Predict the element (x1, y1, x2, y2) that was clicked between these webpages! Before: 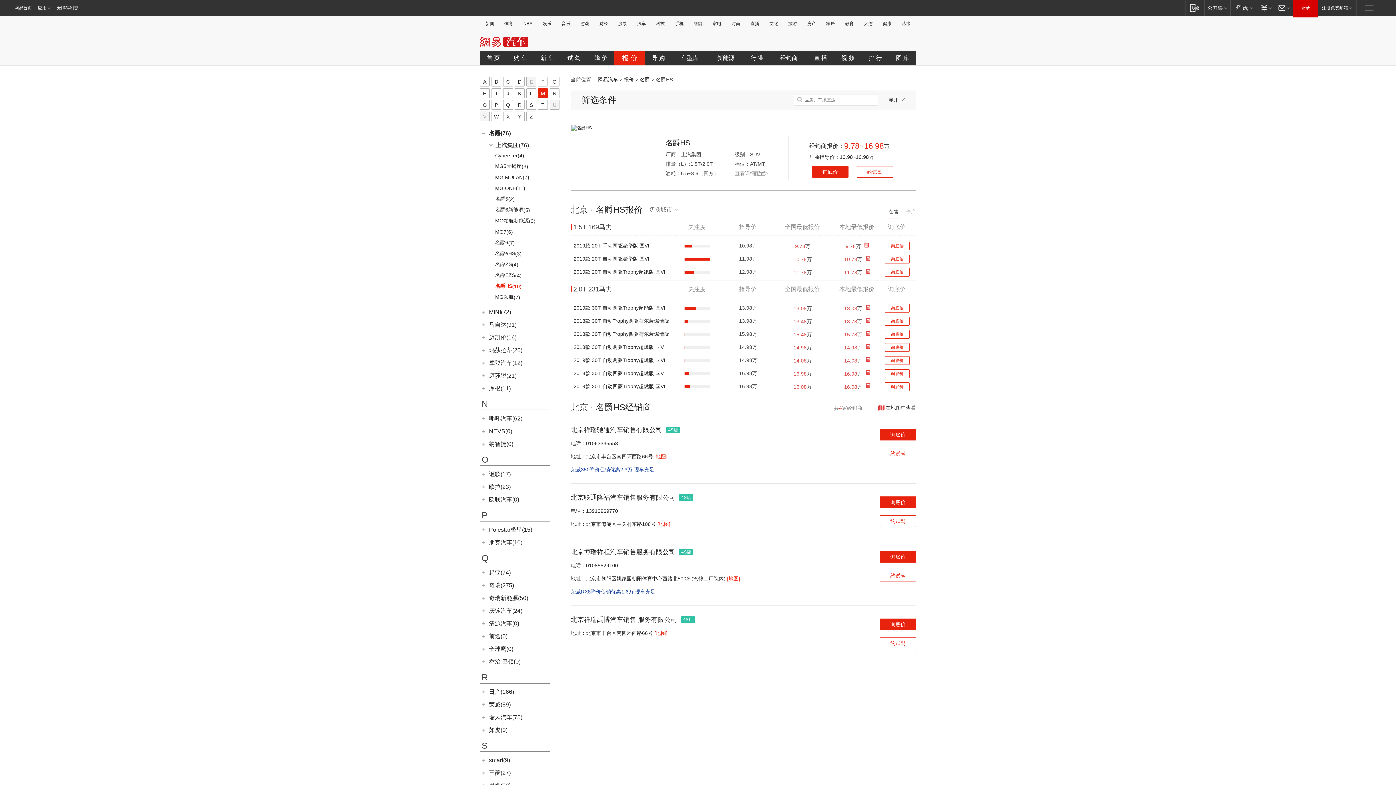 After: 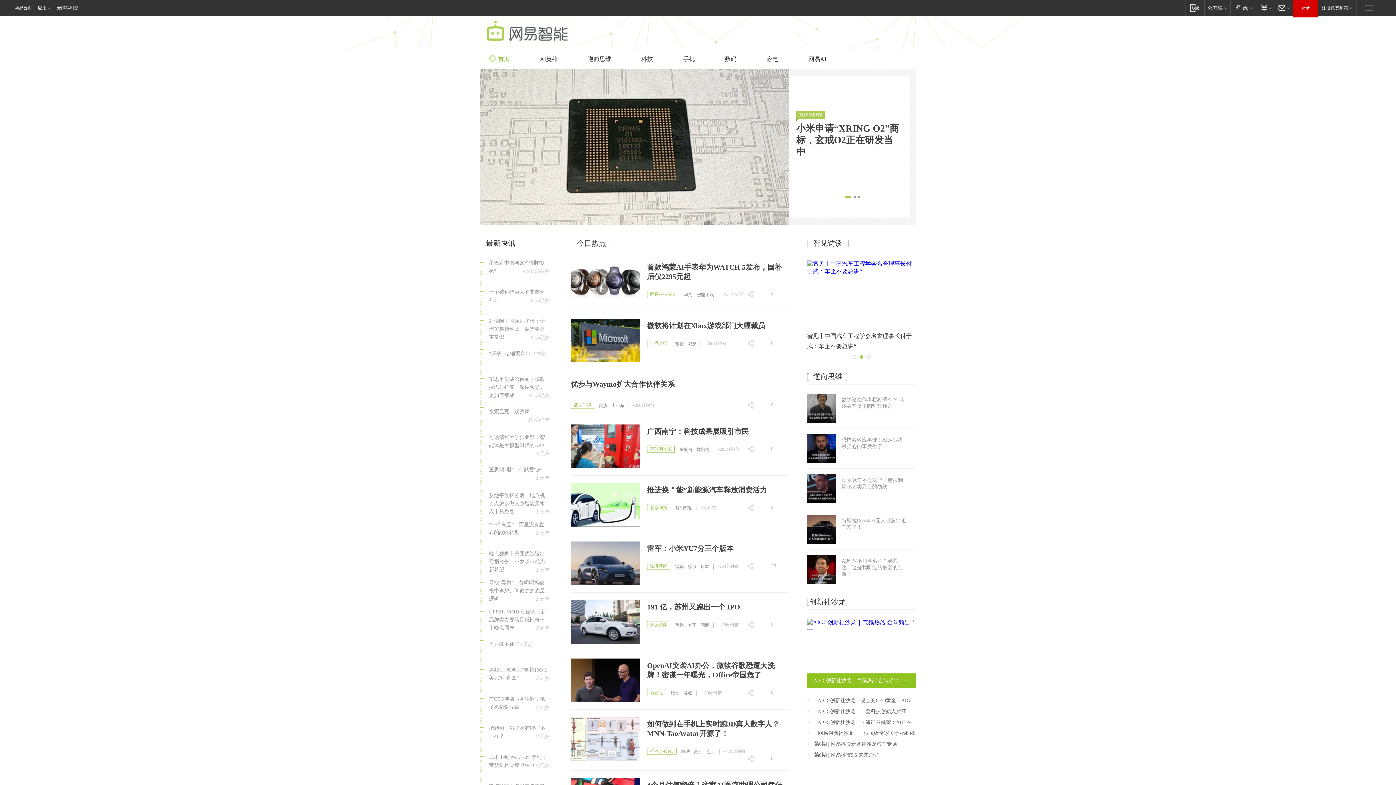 Action: bbox: (691, 21, 704, 26) label: 智能